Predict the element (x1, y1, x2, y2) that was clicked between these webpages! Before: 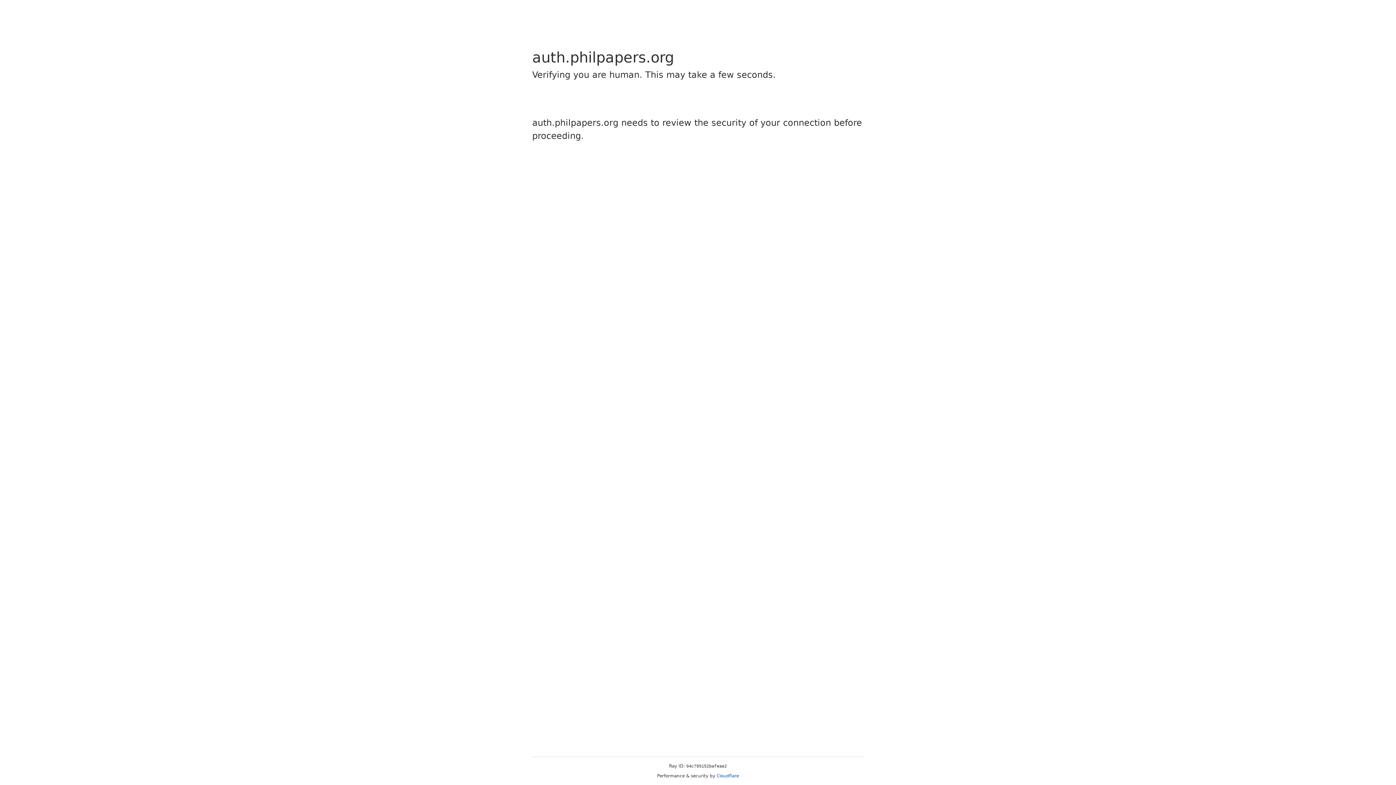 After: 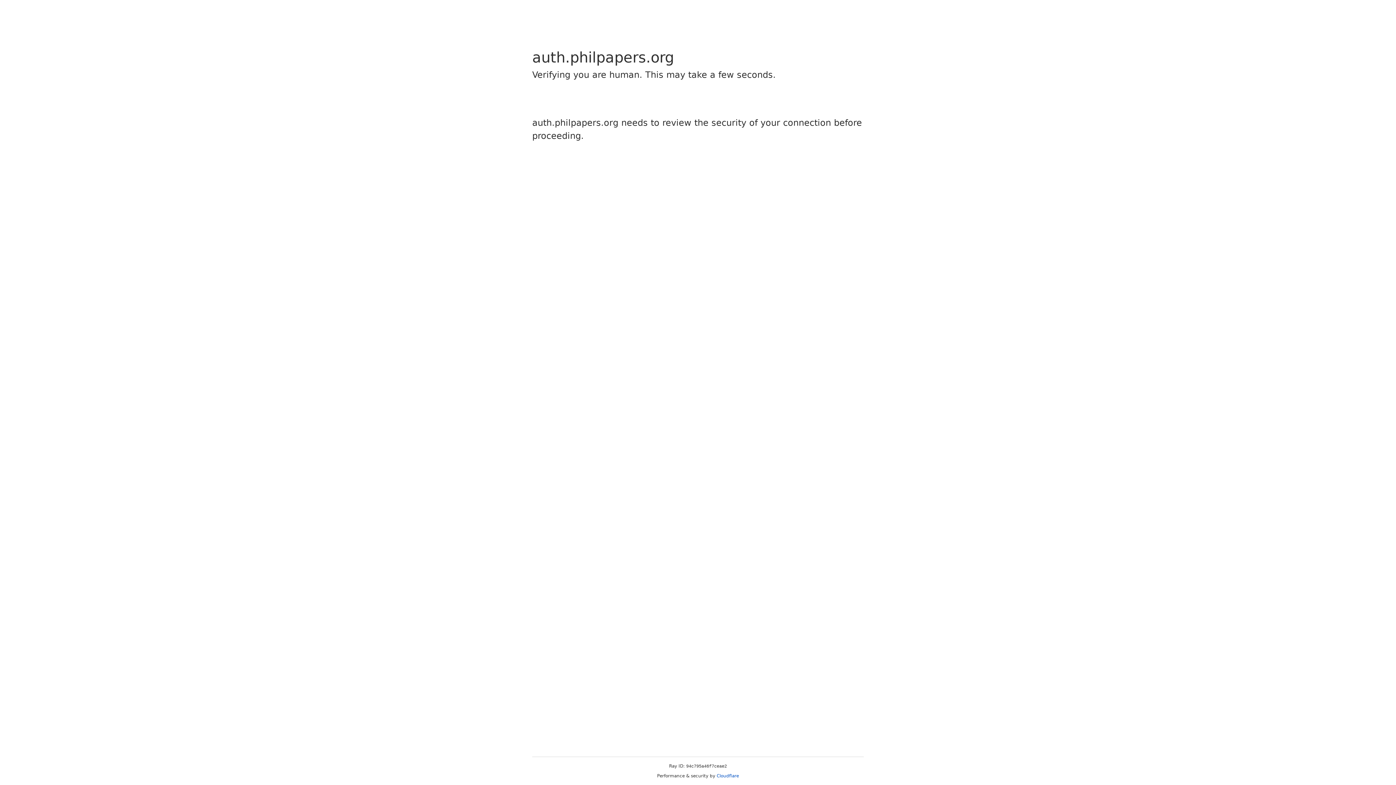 Action: bbox: (716, 773, 739, 778) label: Cloudflare